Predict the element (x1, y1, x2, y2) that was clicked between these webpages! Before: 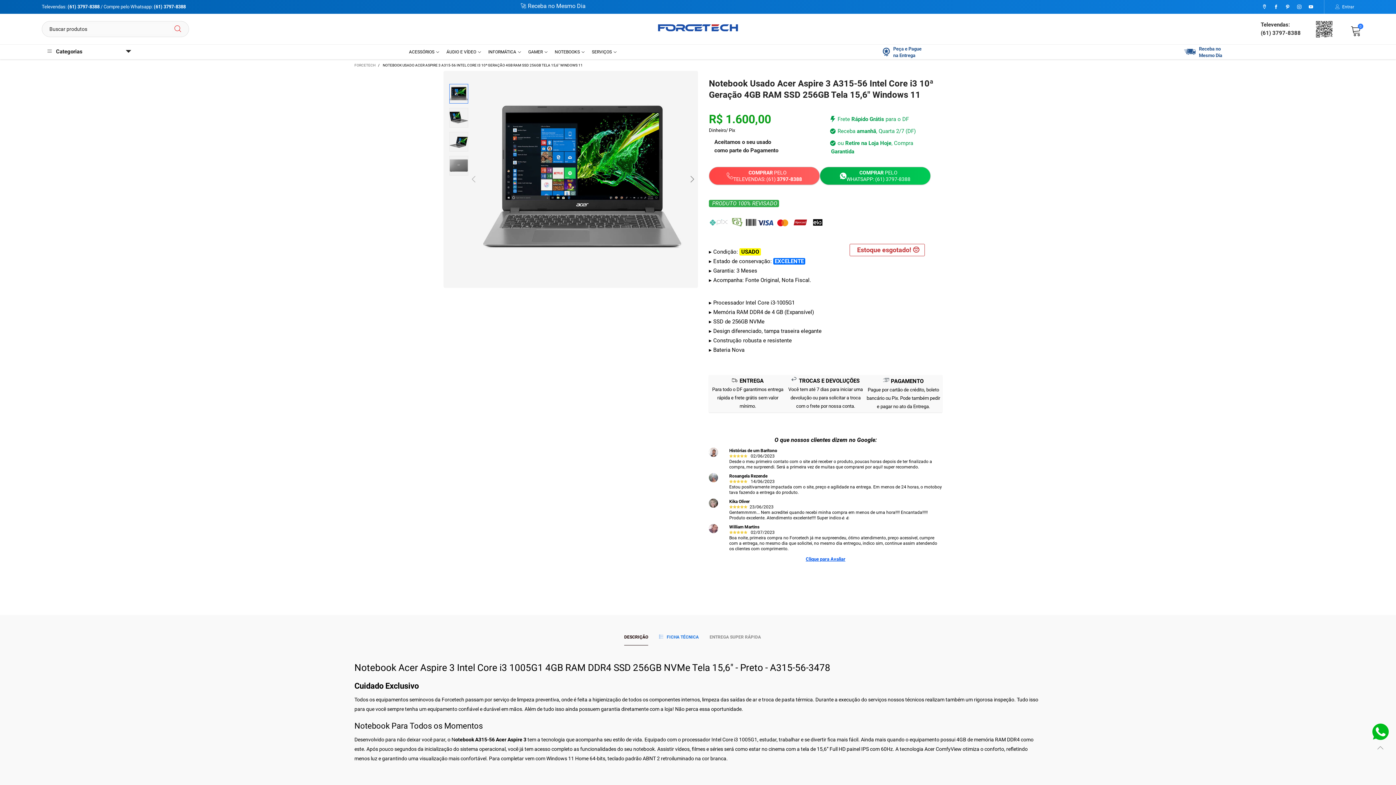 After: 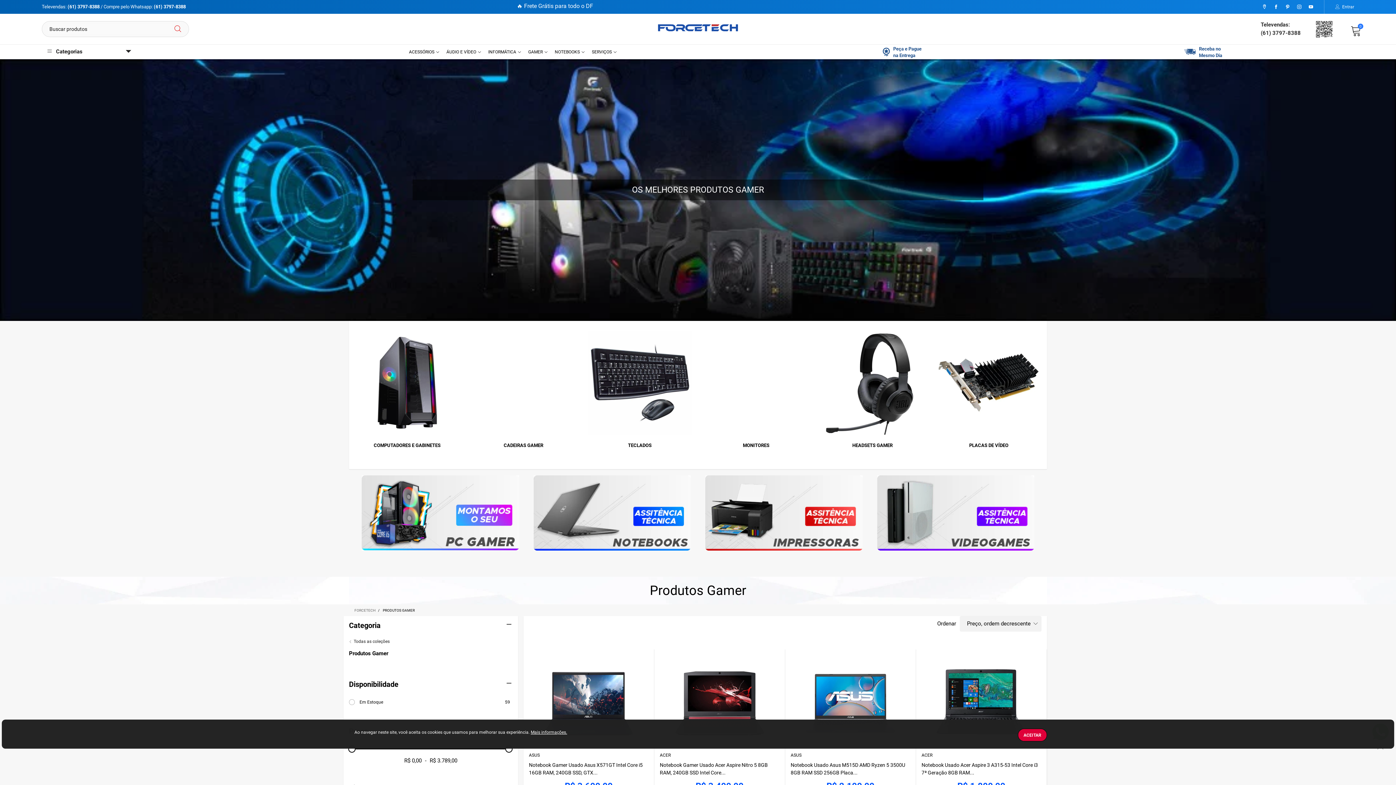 Action: bbox: (528, 48, 547, 56) label: GAMER